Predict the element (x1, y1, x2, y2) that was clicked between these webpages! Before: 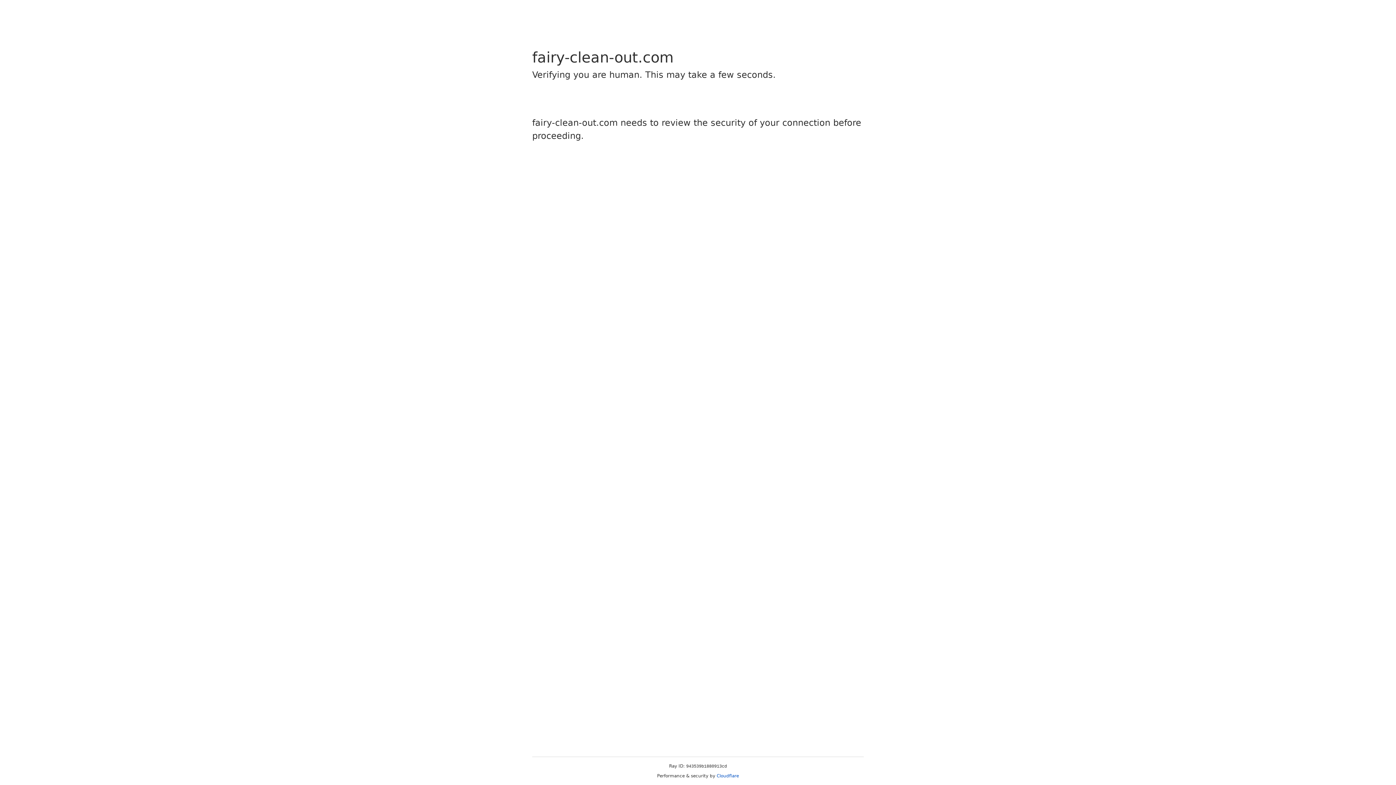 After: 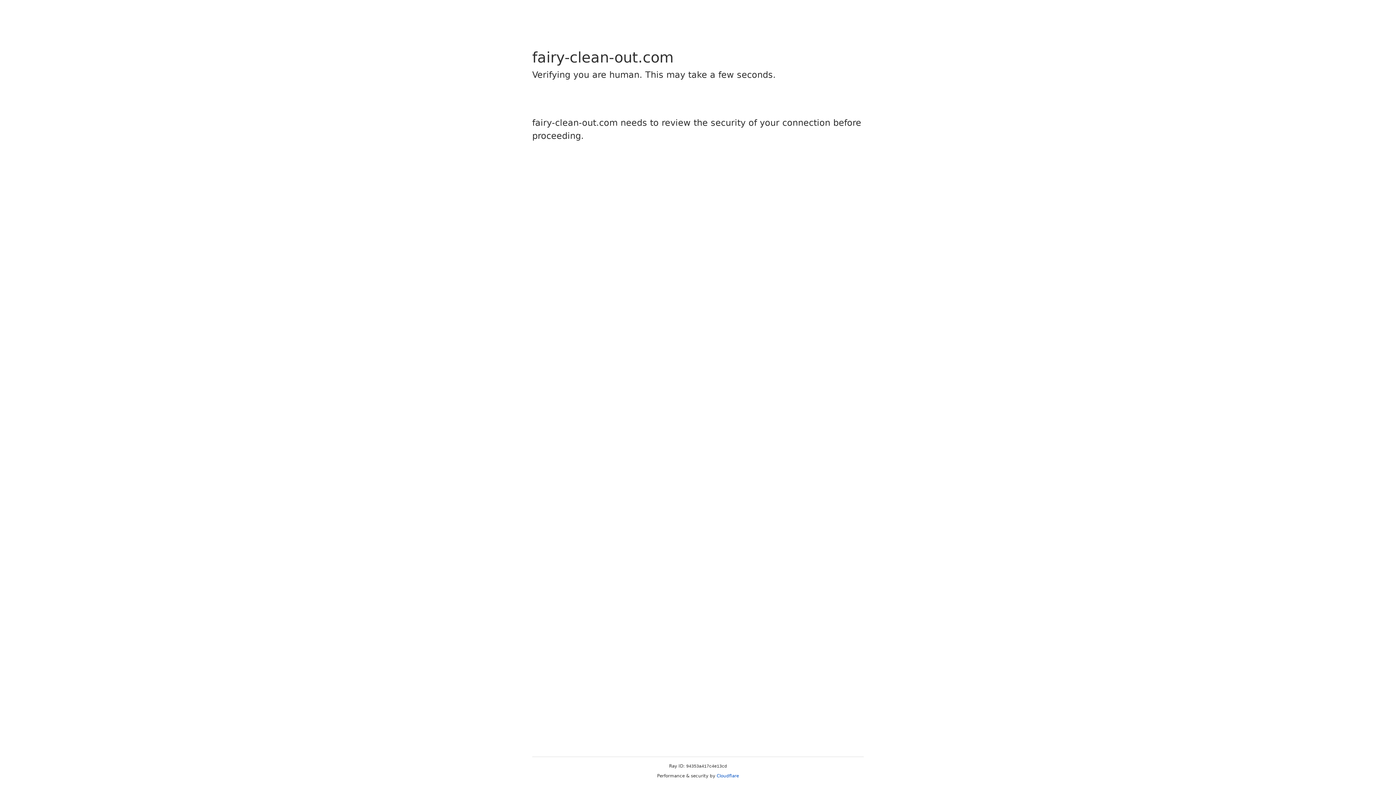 Action: label: Cloudflare bbox: (716, 773, 739, 778)